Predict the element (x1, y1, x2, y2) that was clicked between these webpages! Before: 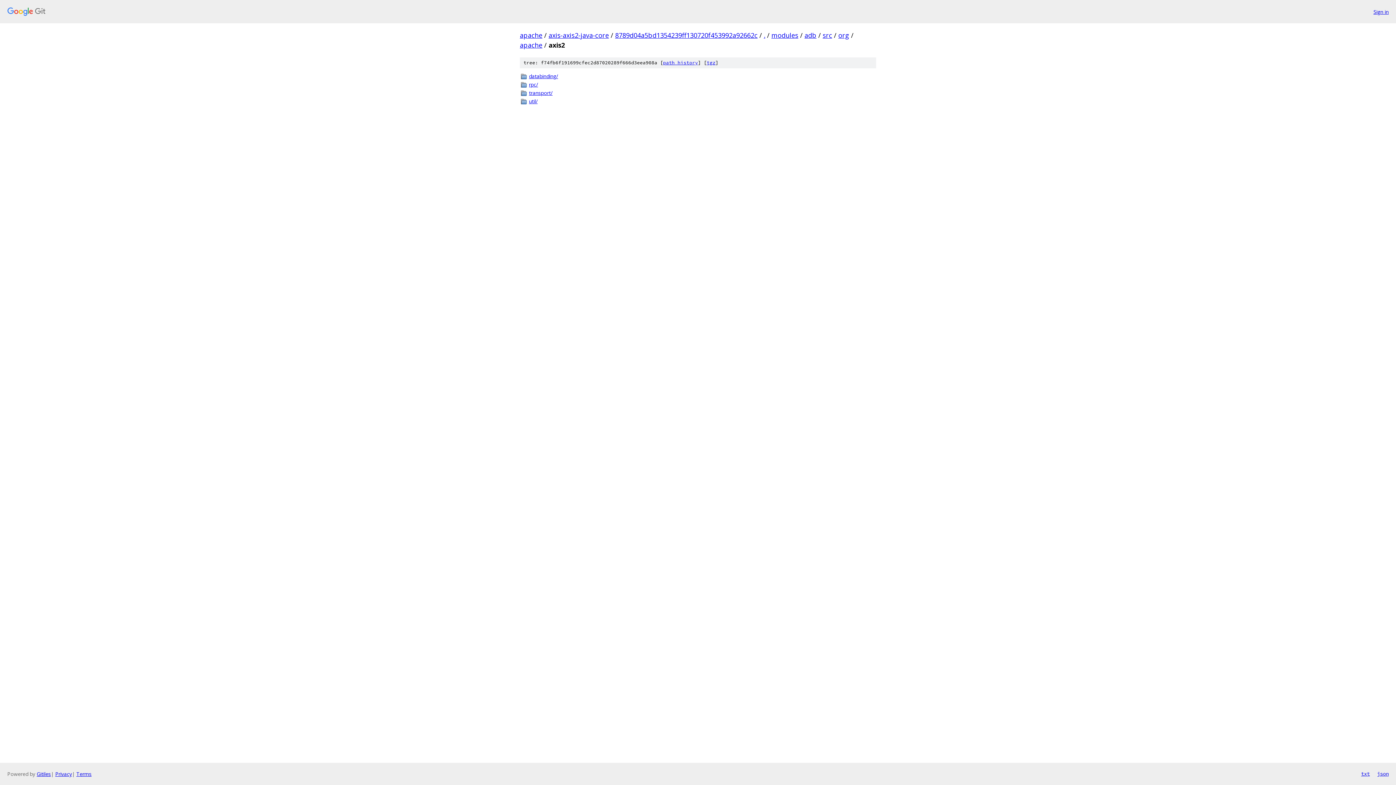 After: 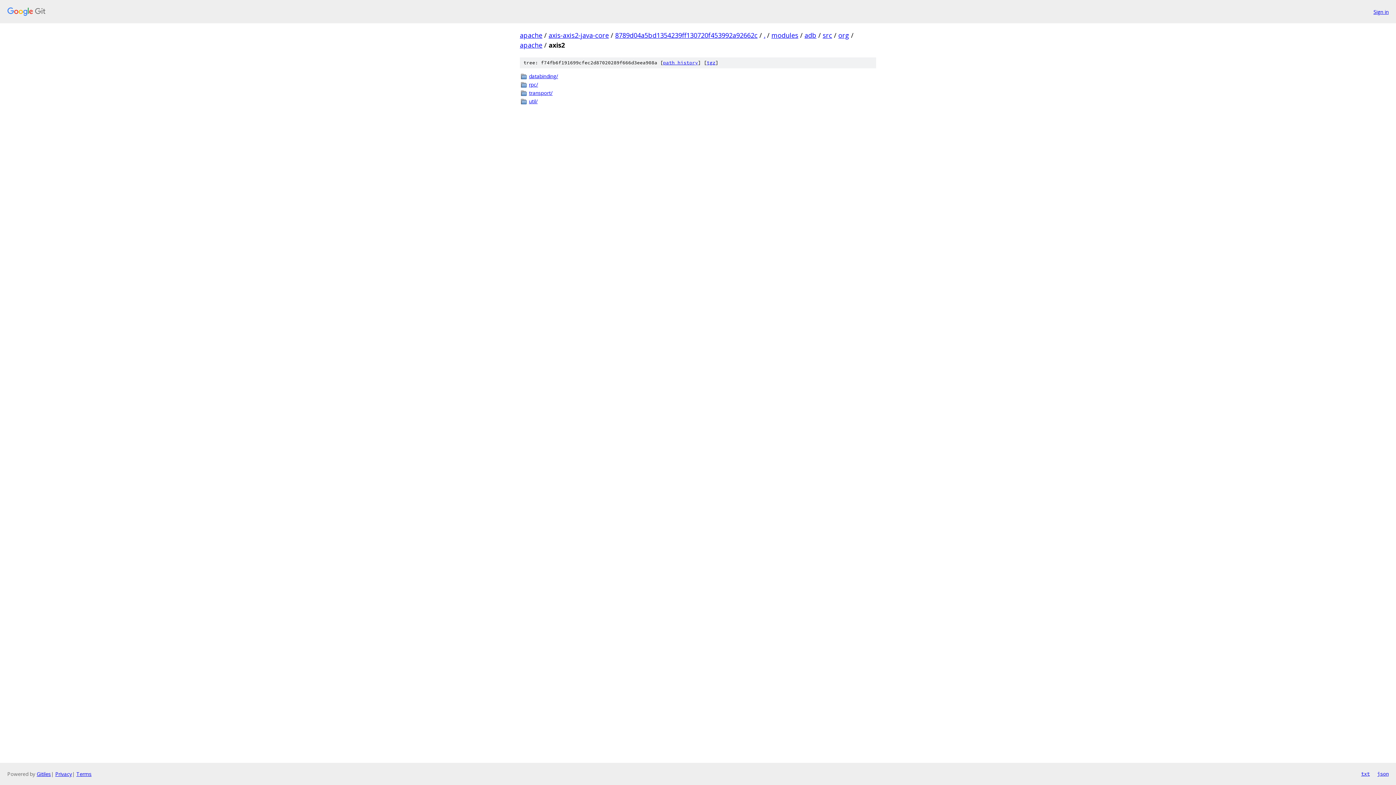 Action: label: txt bbox: (1361, 770, 1370, 778)